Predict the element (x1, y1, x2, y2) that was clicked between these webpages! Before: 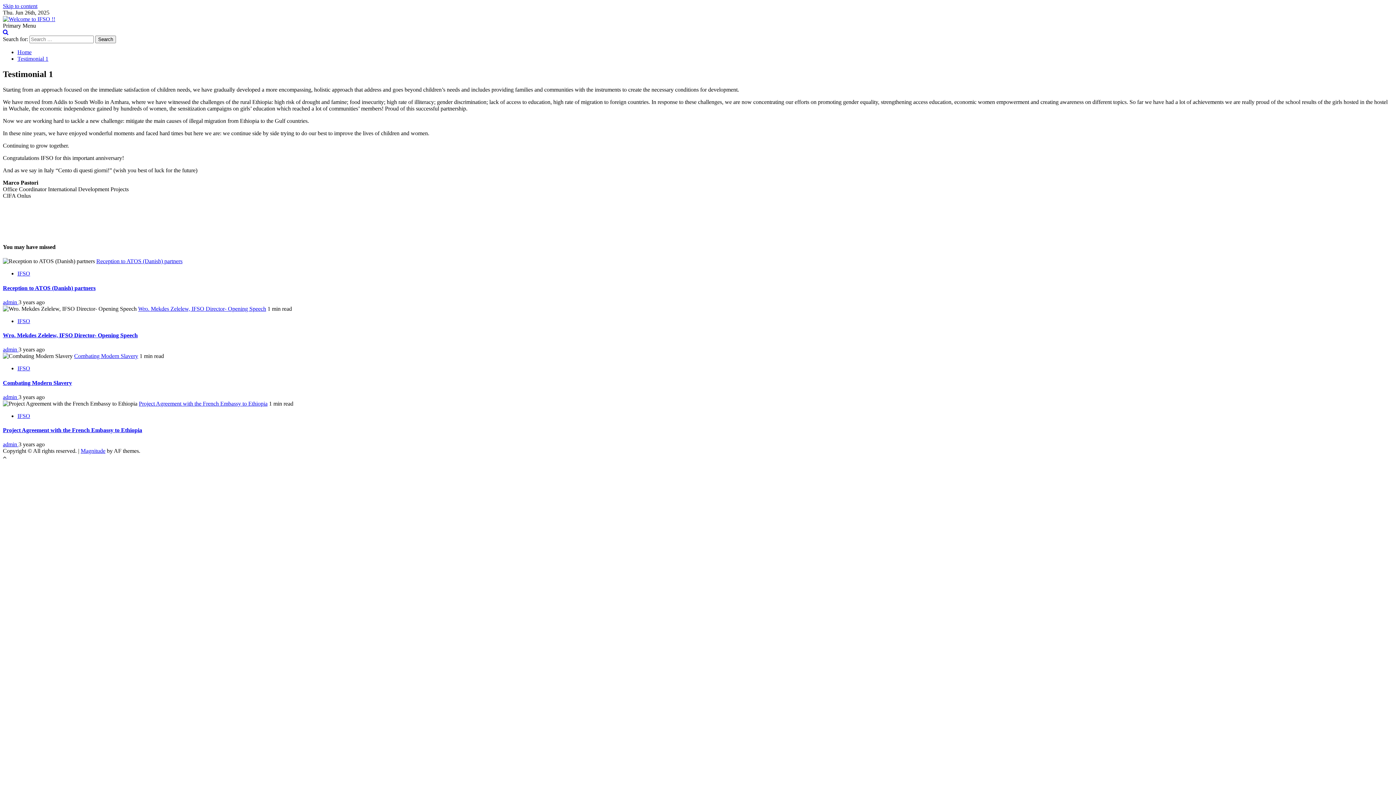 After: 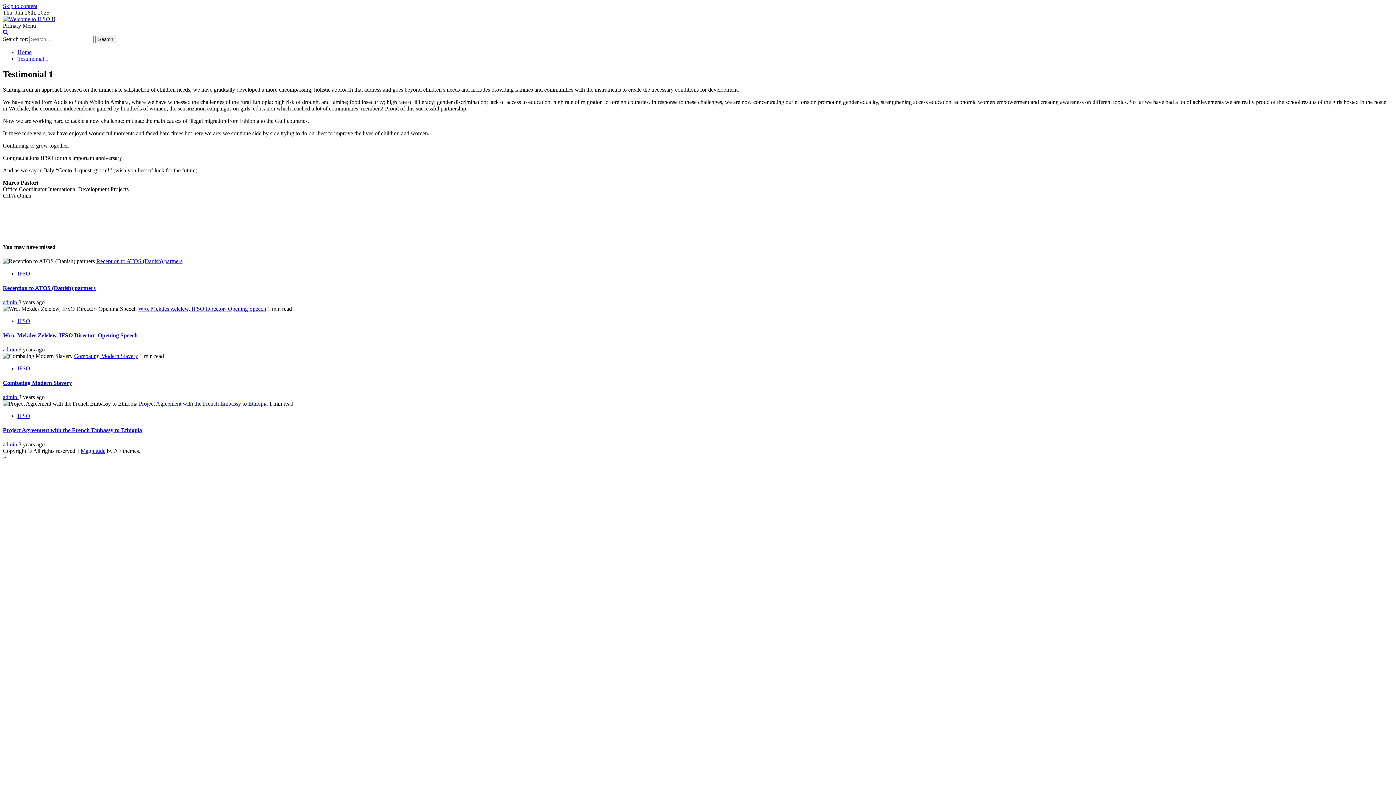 Action: bbox: (2, 29, 8, 35)